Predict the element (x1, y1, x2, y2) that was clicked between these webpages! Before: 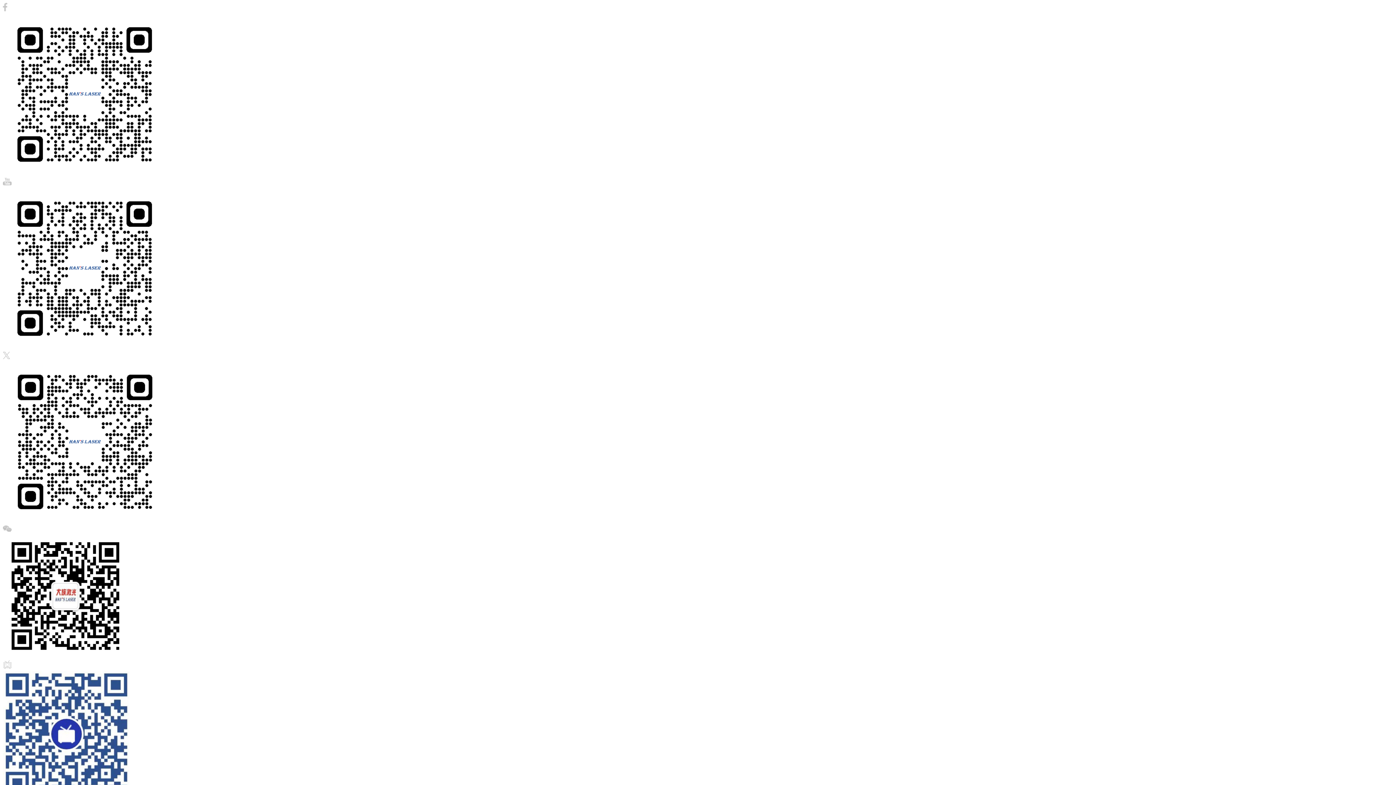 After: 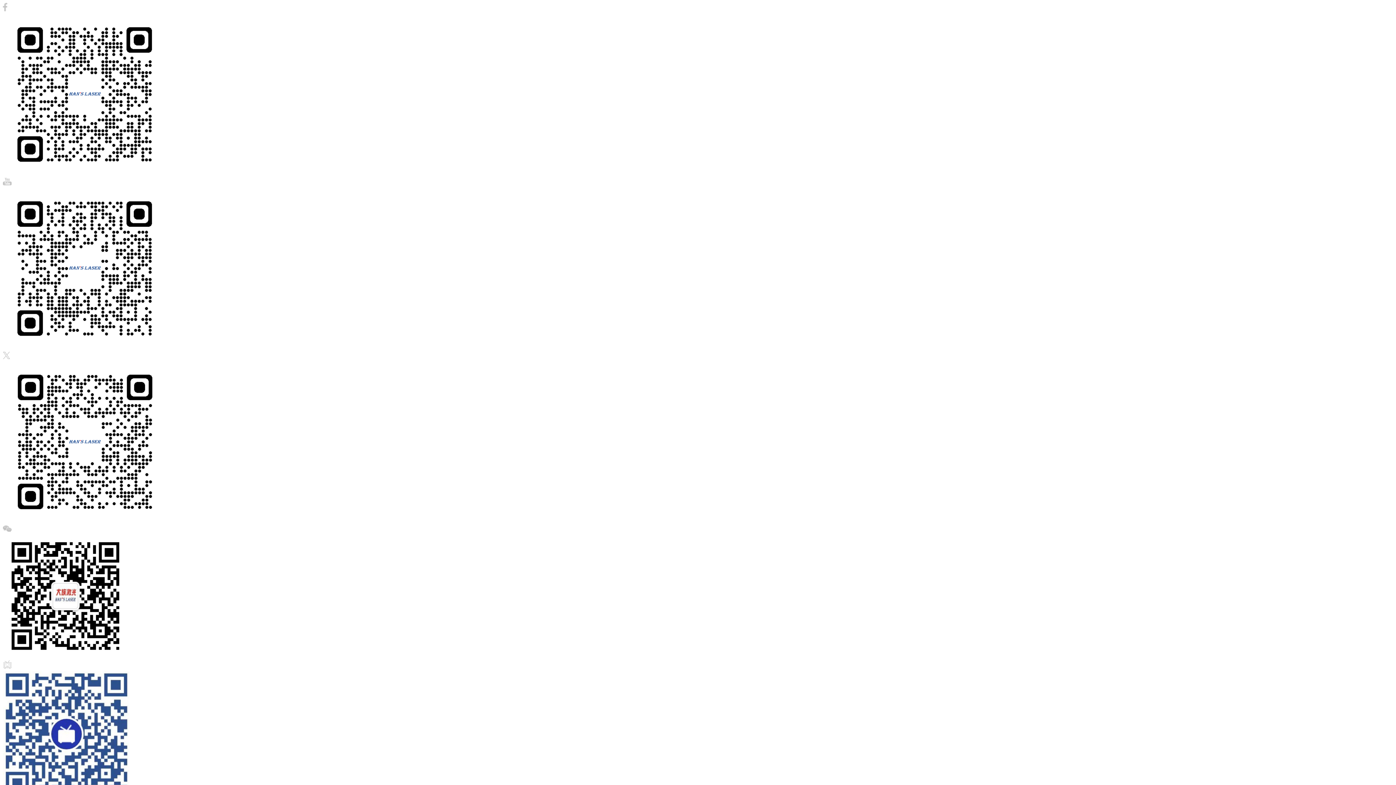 Action: bbox: (2, 527, 11, 533)